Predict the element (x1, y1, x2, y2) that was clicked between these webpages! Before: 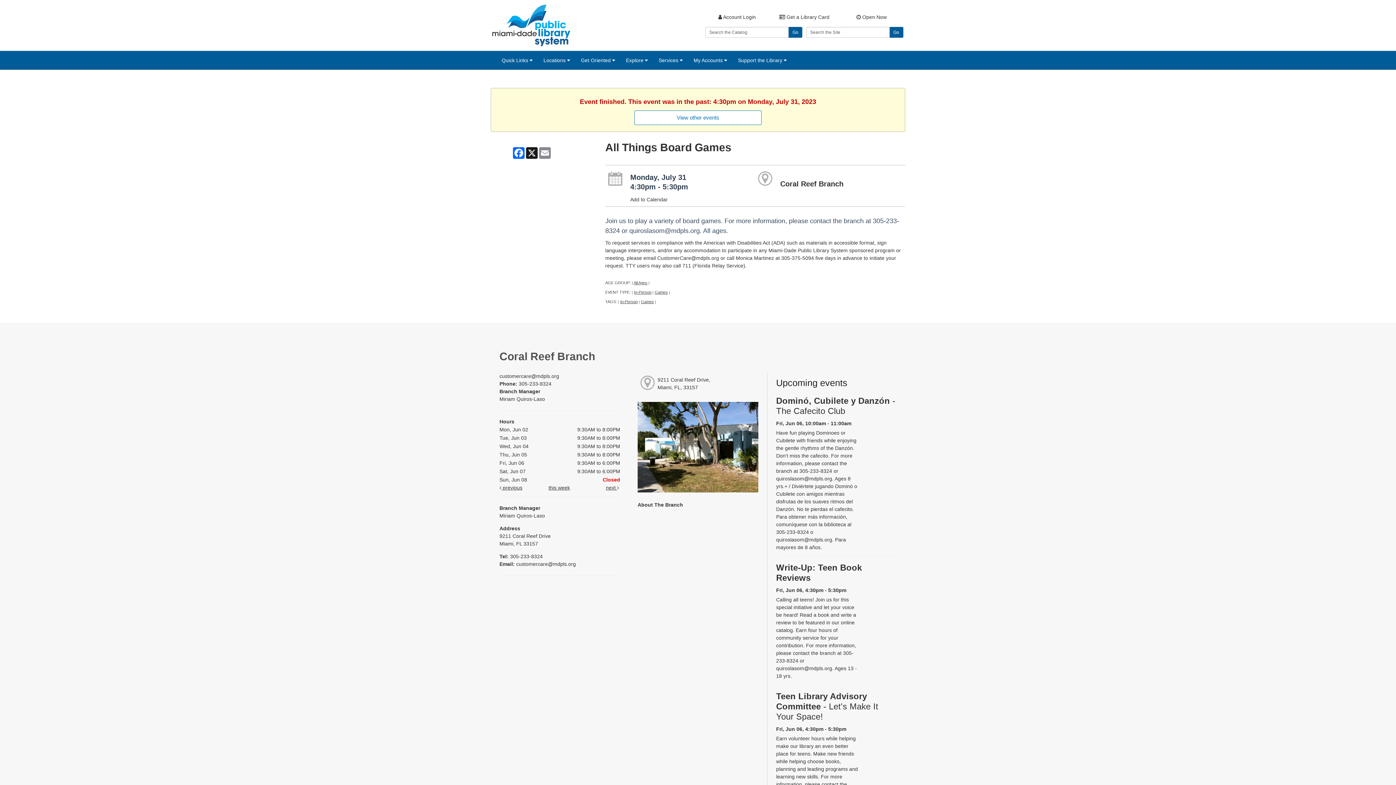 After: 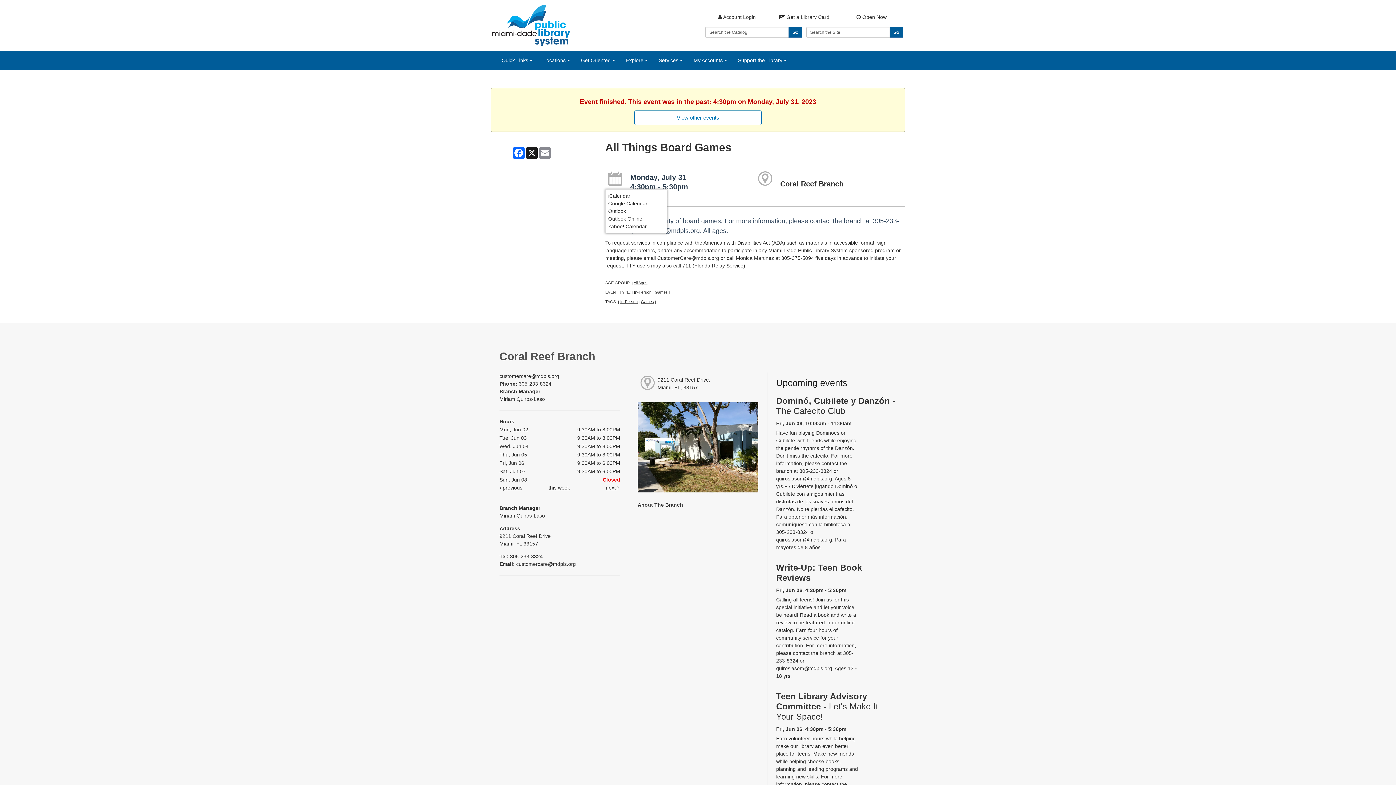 Action: bbox: (605, 168, 625, 189)